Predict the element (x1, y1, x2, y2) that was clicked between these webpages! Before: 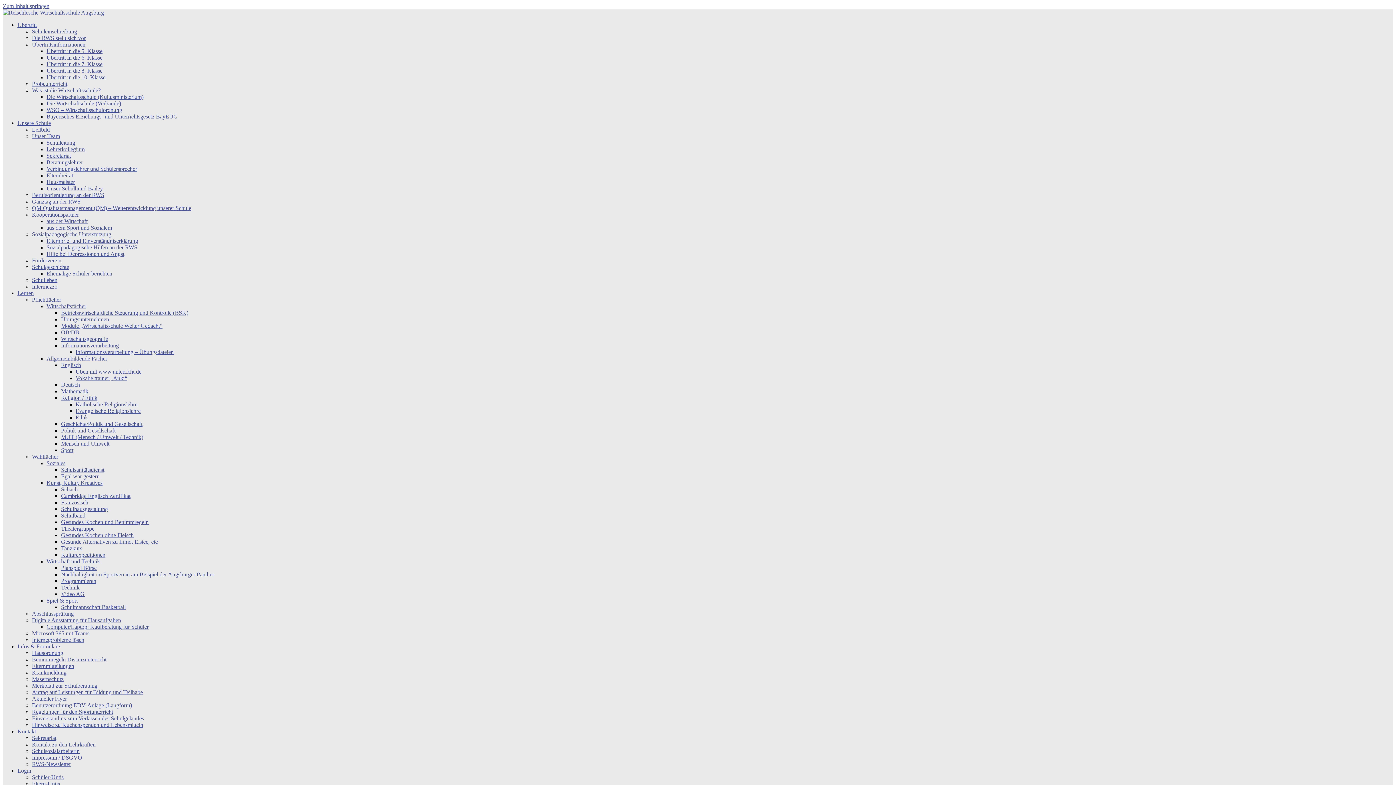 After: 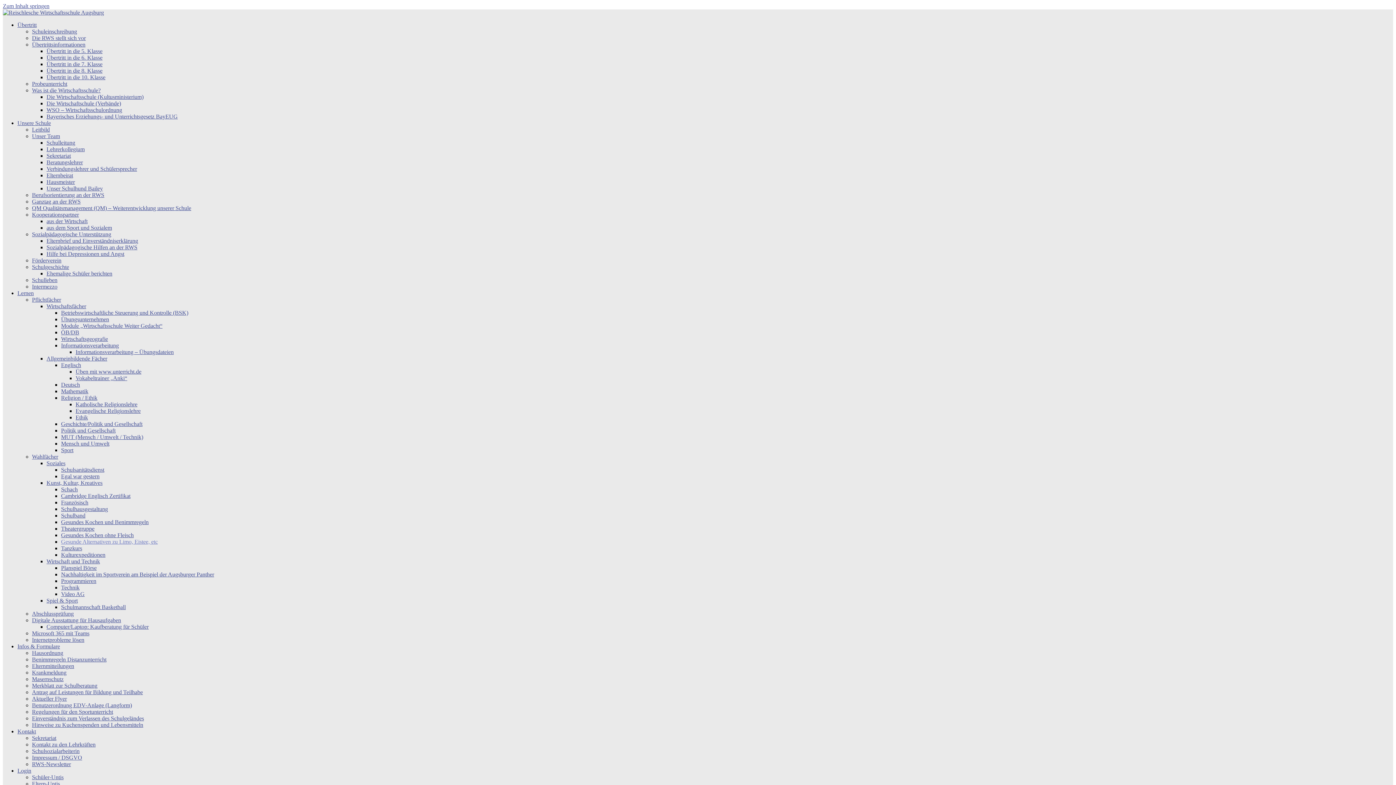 Action: bbox: (61, 538, 157, 545) label: Gesunde Alternativen zu Limo, Eistee, etc